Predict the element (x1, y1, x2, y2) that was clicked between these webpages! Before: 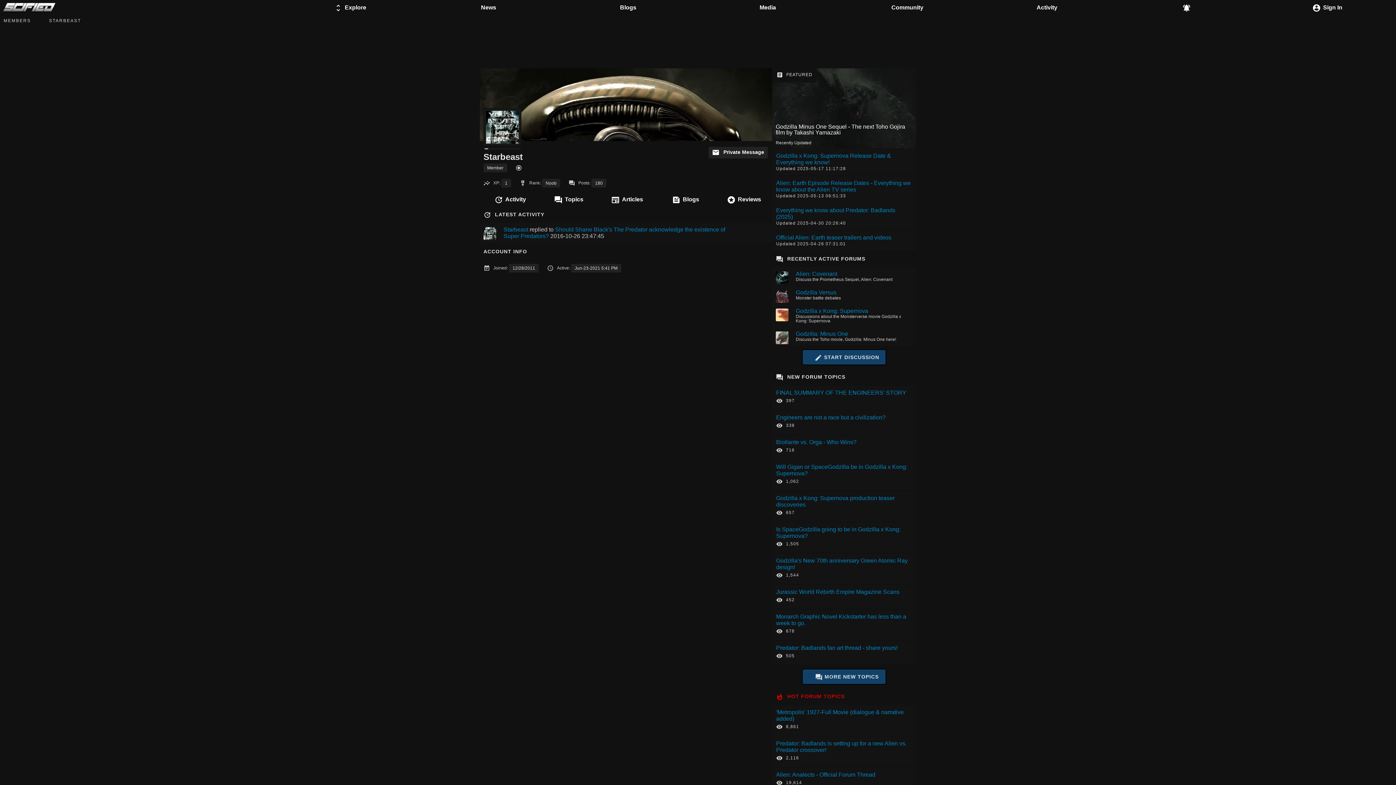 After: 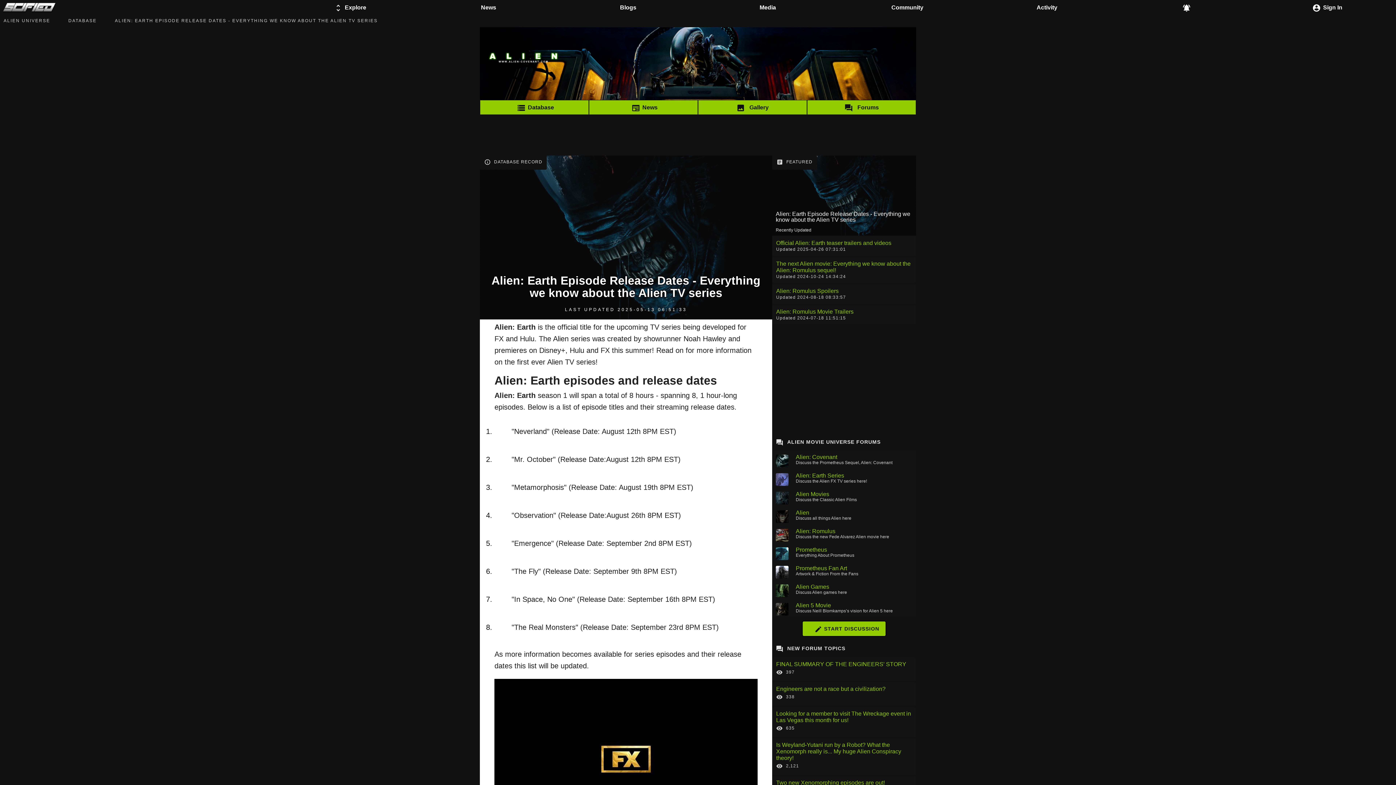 Action: label: Alien: Earth Episode Release Dates - Everything we know about the Alien TV series
Updated 2025-05-13 06:51:33 bbox: (772, 176, 916, 202)